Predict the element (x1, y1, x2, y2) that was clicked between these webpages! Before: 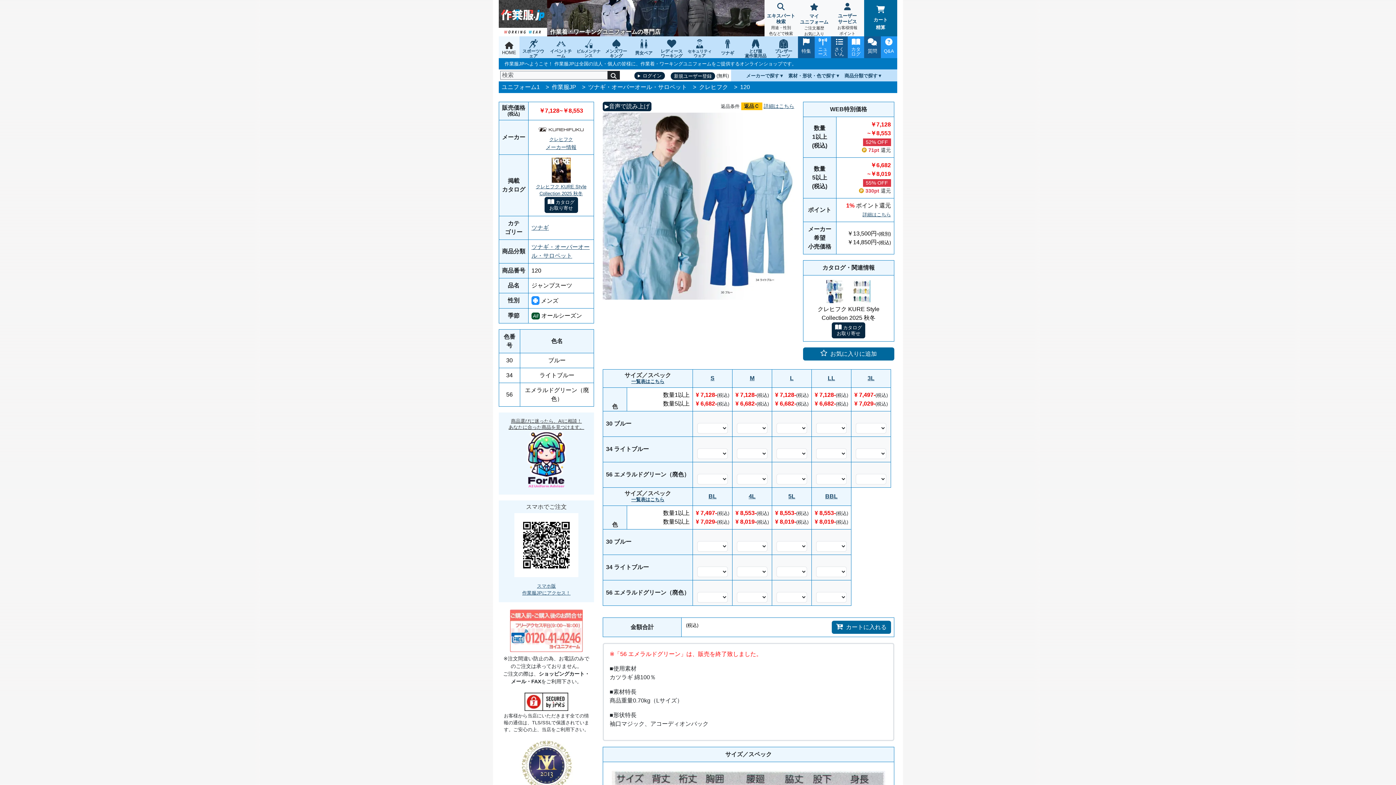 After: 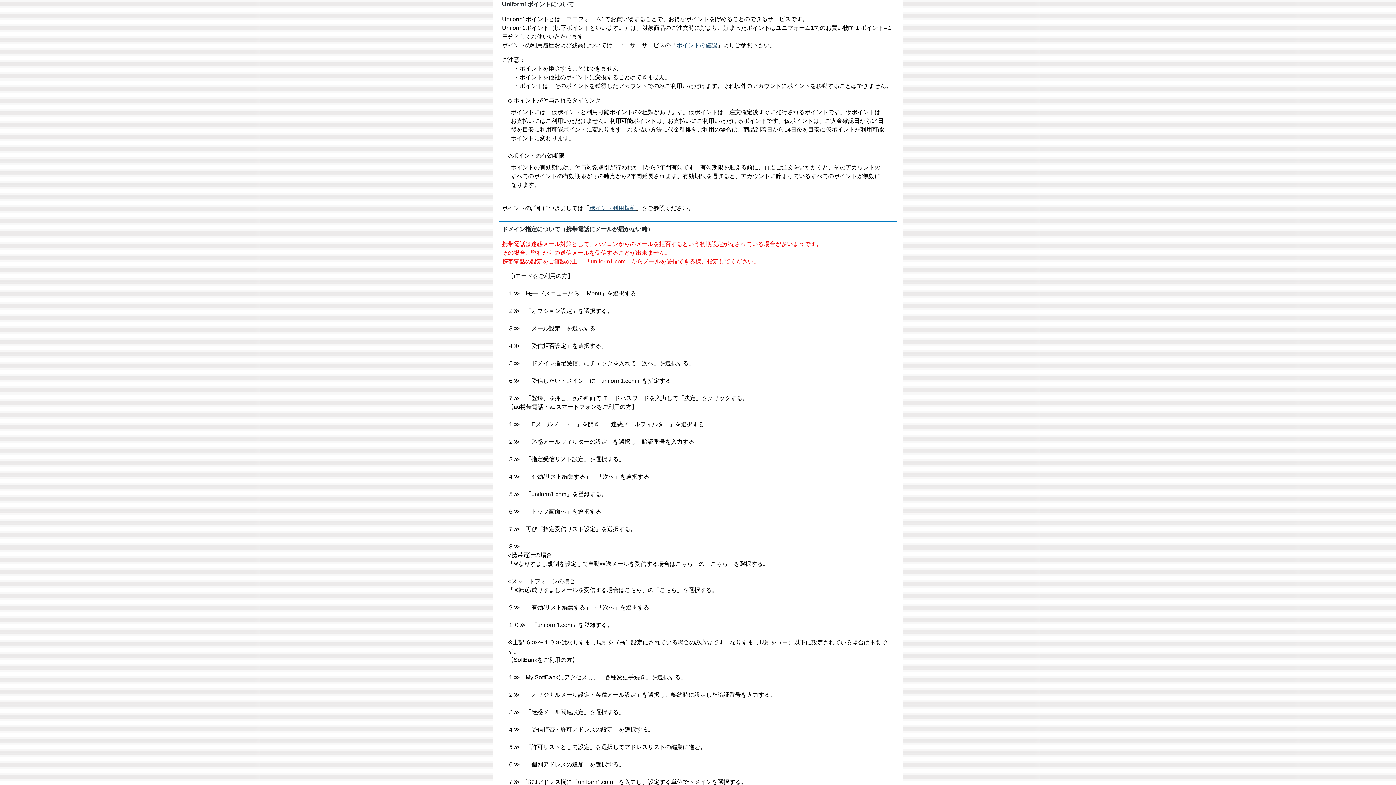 Action: bbox: (862, 212, 891, 217) label: 詳細はこちら